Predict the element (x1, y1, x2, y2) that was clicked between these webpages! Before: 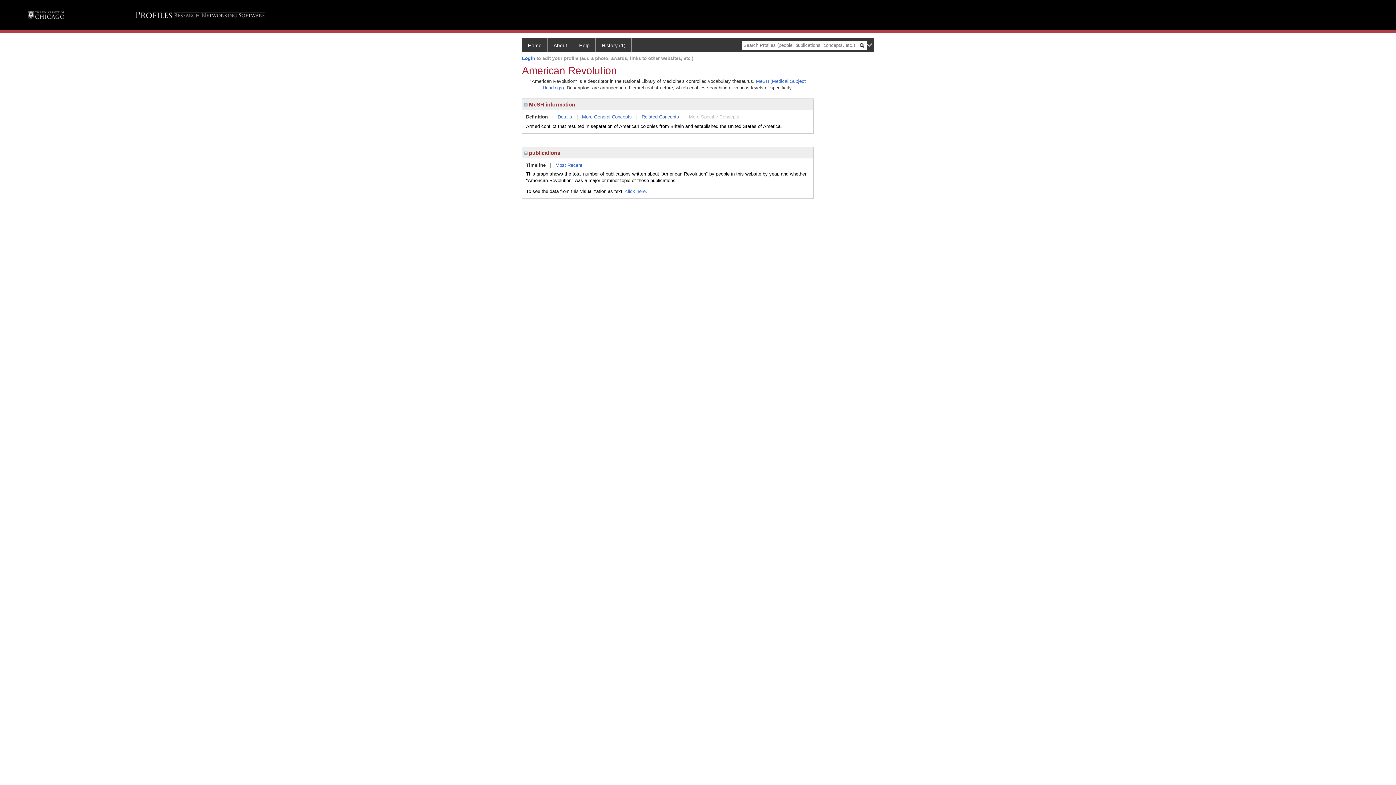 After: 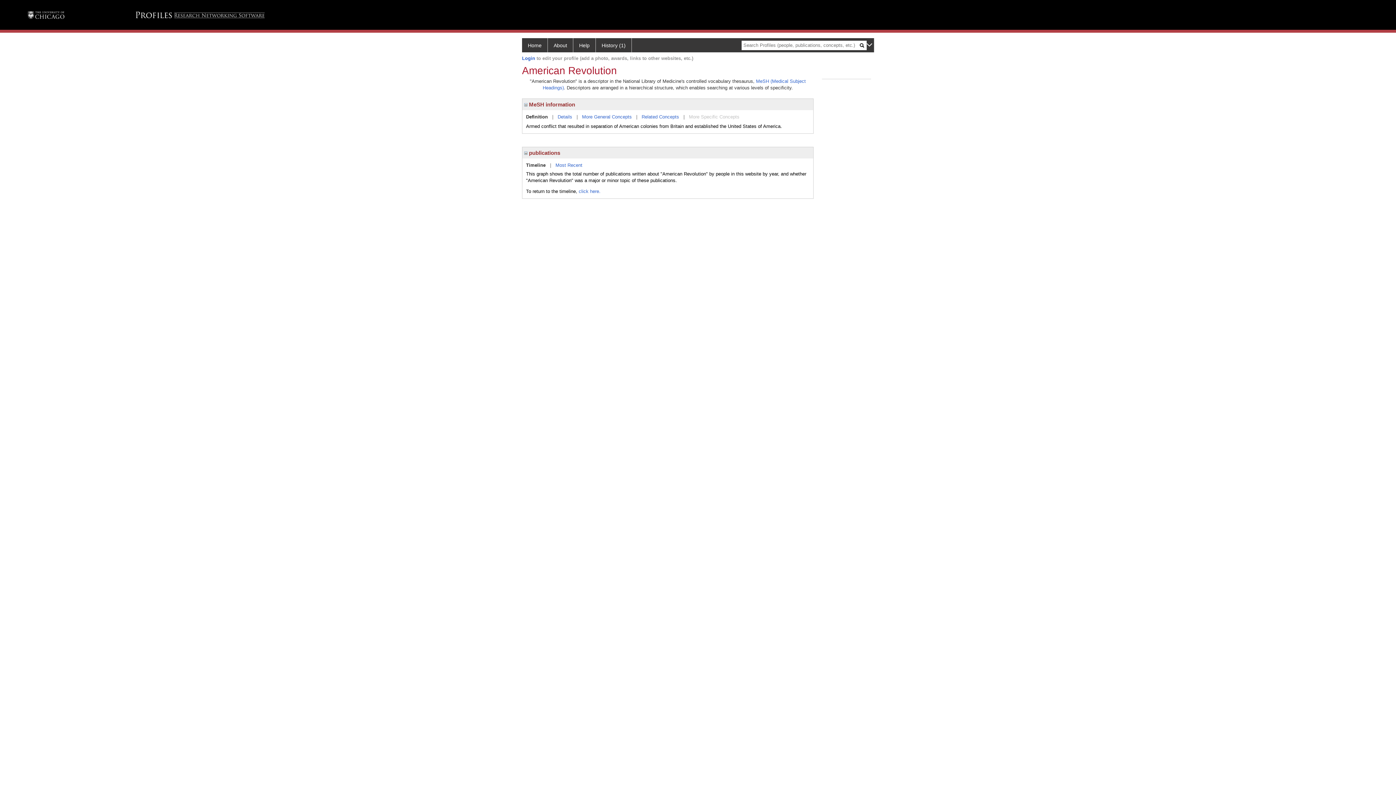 Action: label: click here. bbox: (625, 188, 647, 194)